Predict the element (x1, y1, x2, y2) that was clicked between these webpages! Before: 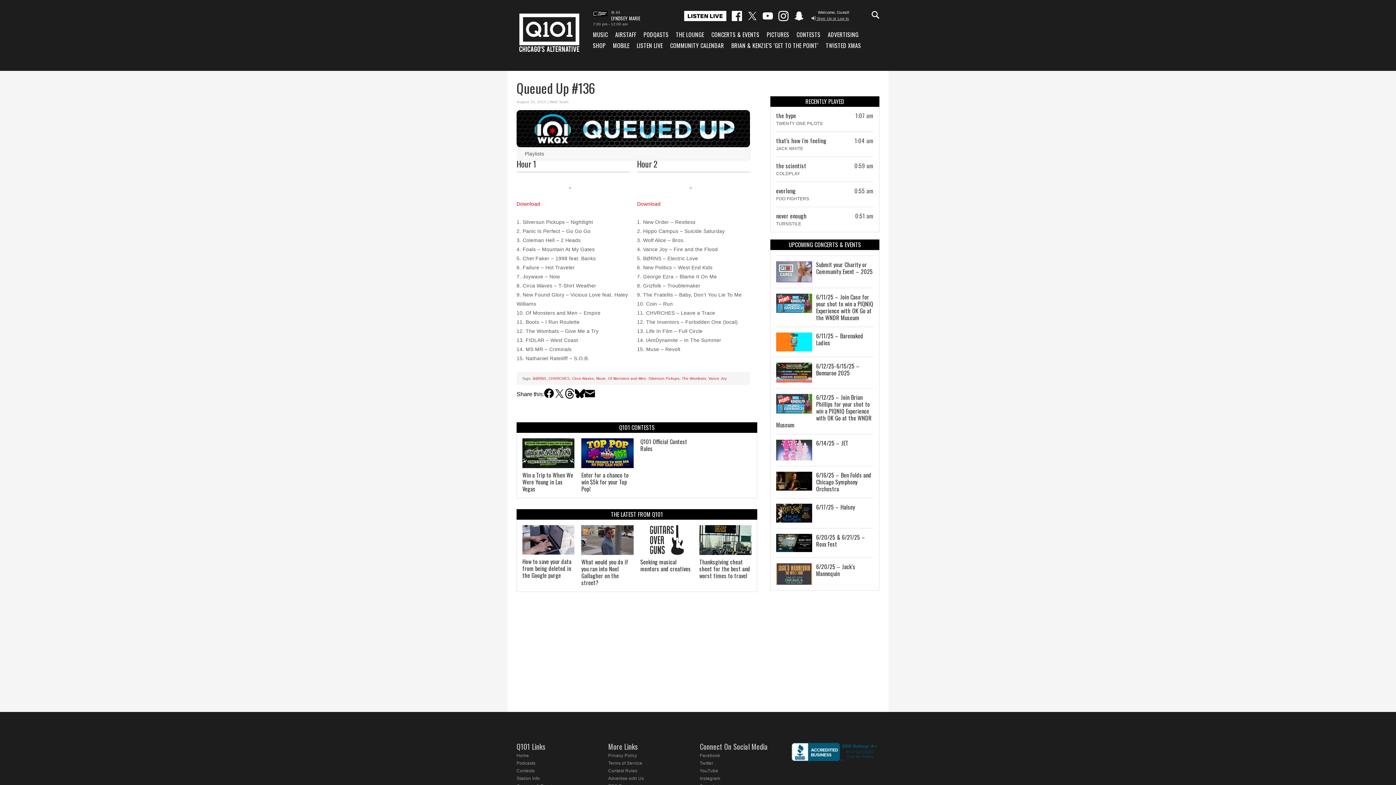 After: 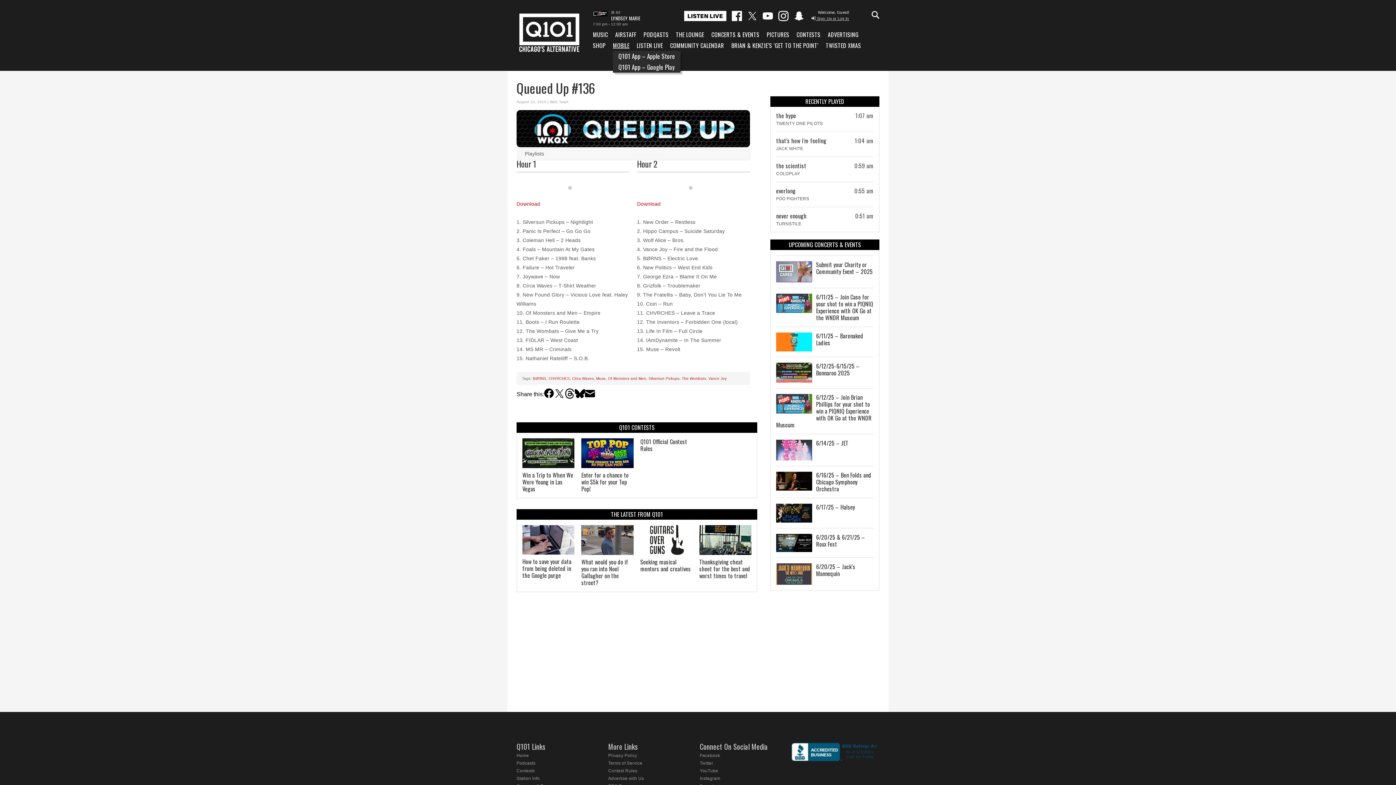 Action: bbox: (613, 40, 629, 50) label: MOBILE